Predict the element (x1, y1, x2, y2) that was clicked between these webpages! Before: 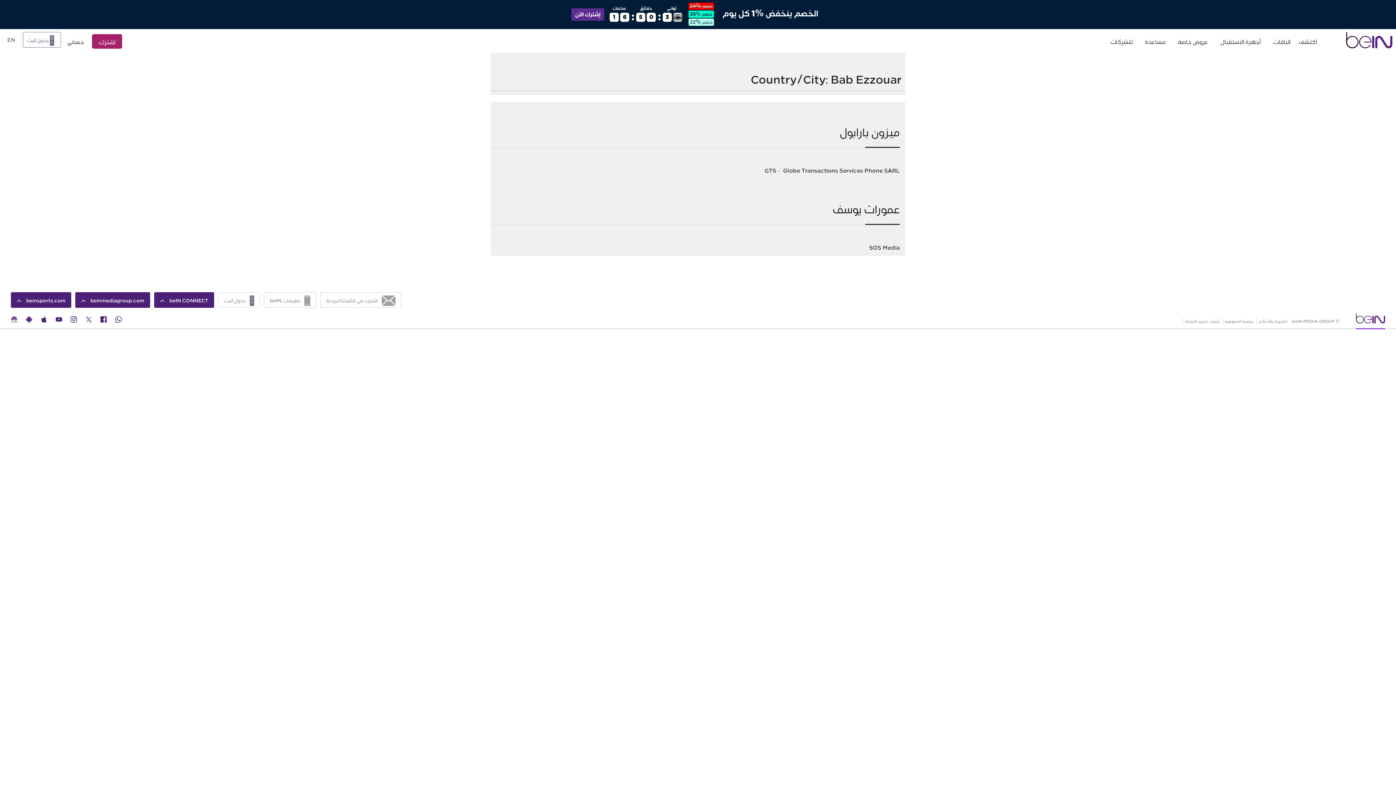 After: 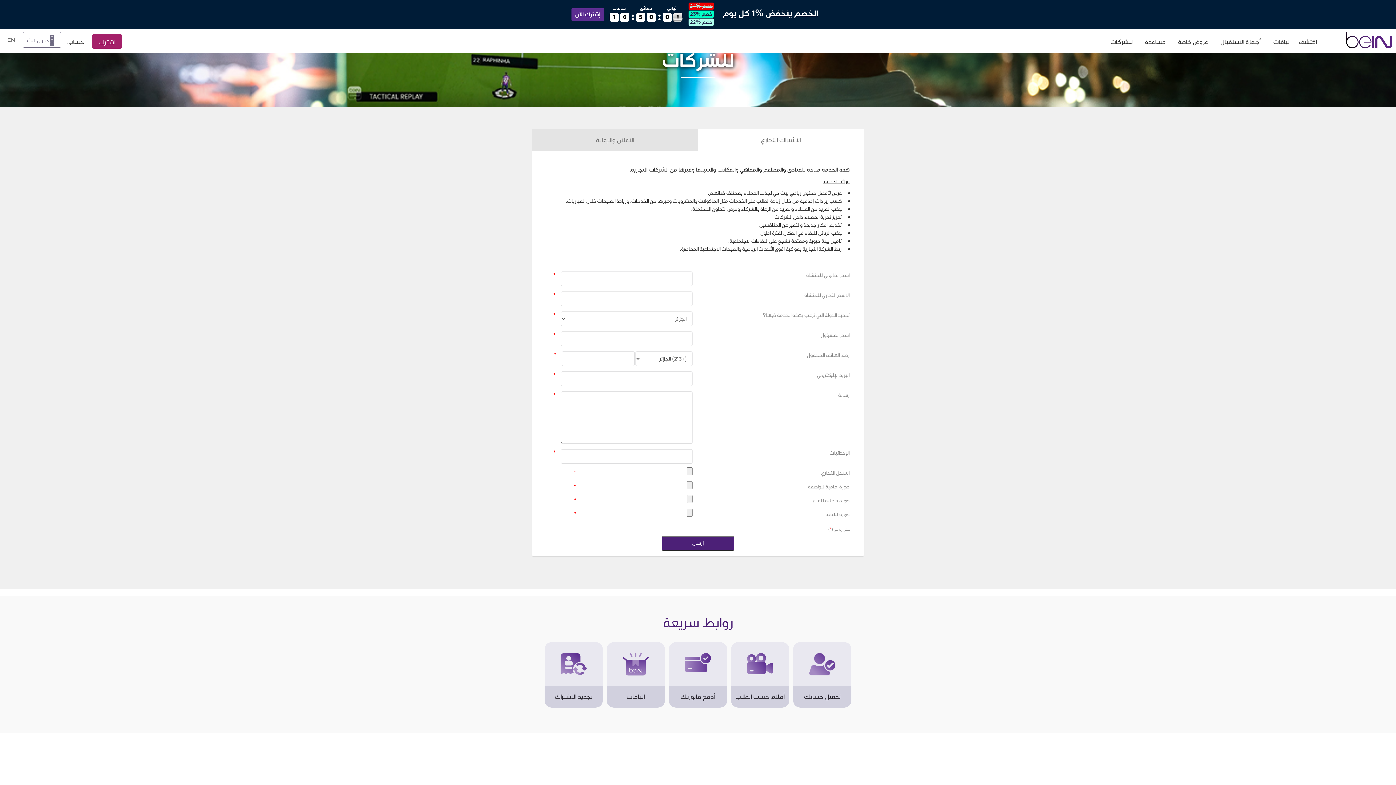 Action: bbox: (1106, 28, 1137, 48) label: للشركات